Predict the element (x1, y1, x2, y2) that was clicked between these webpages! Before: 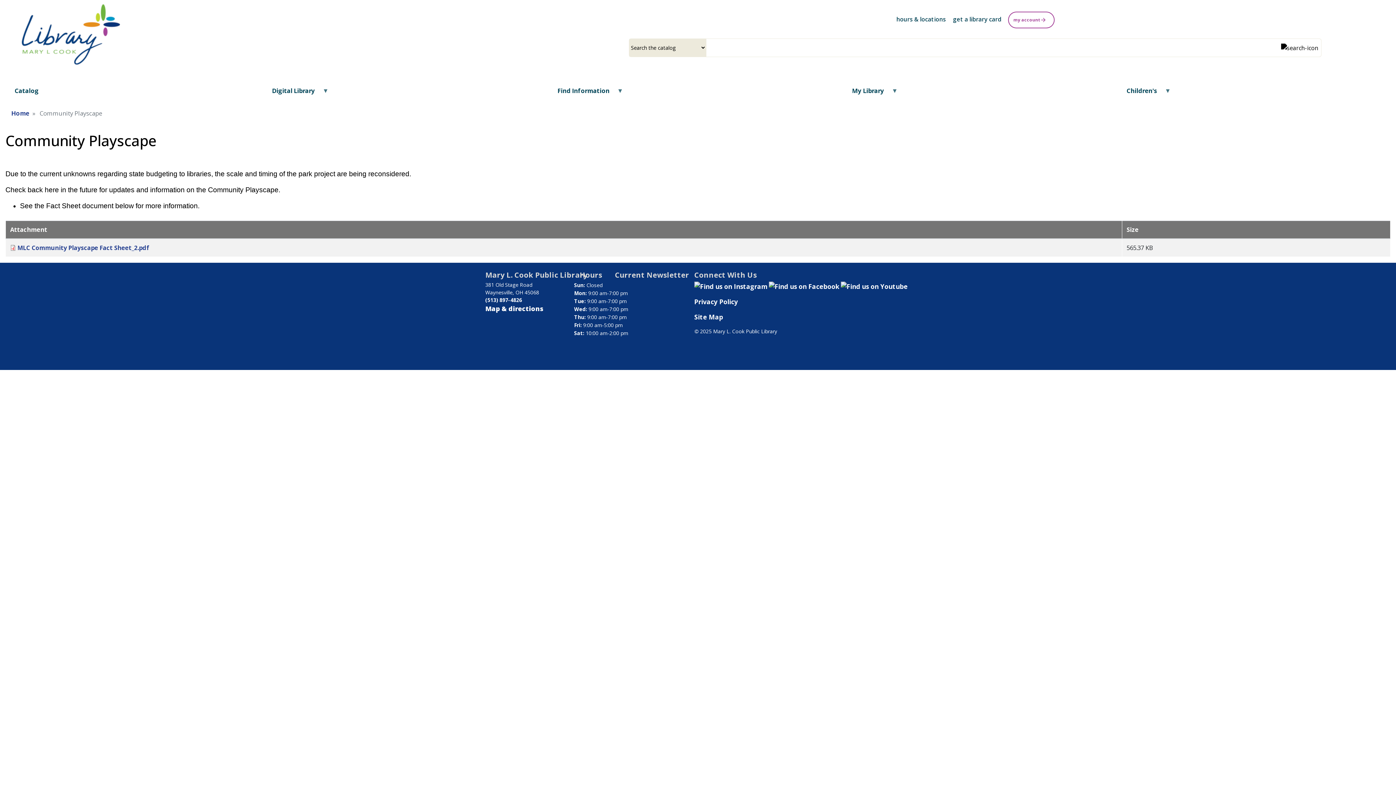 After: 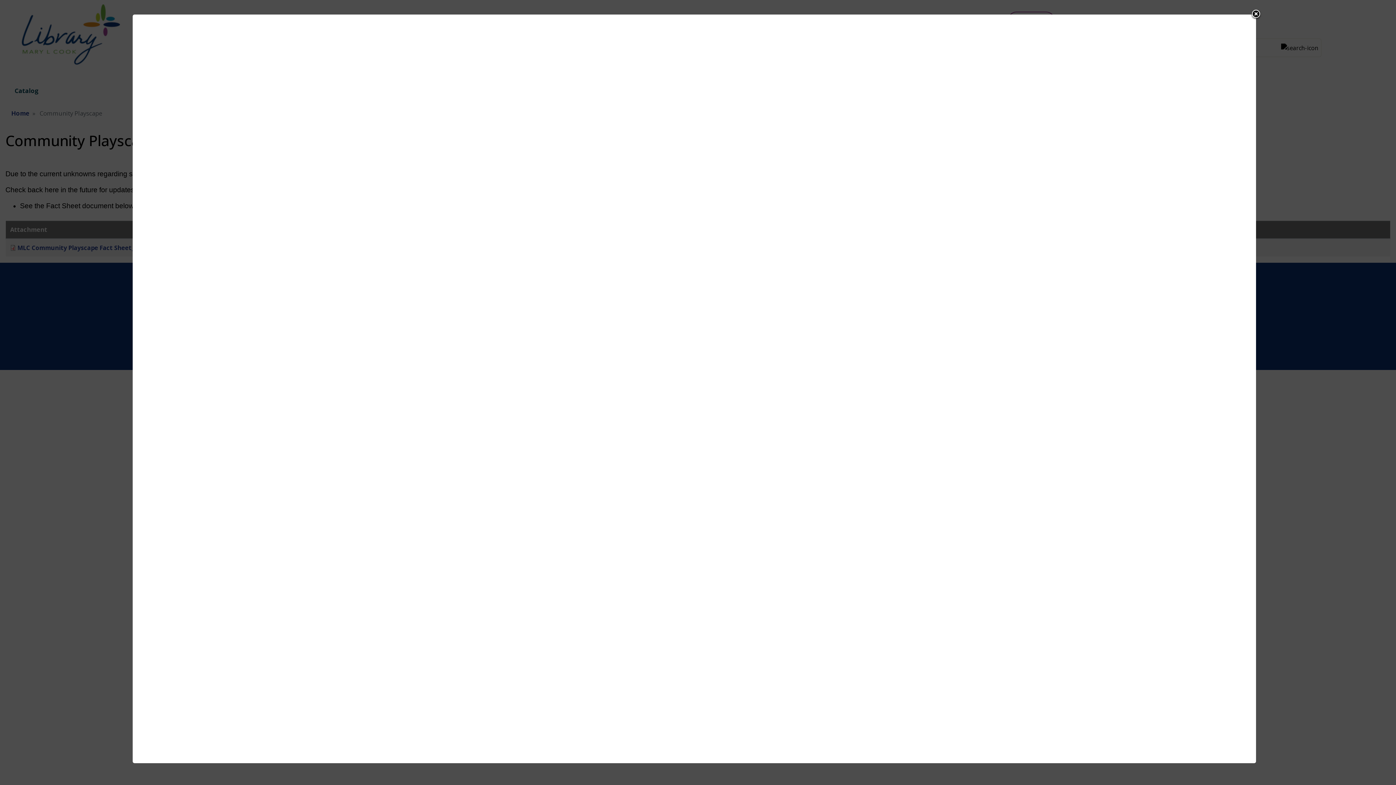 Action: bbox: (615, 280, 702, 357)